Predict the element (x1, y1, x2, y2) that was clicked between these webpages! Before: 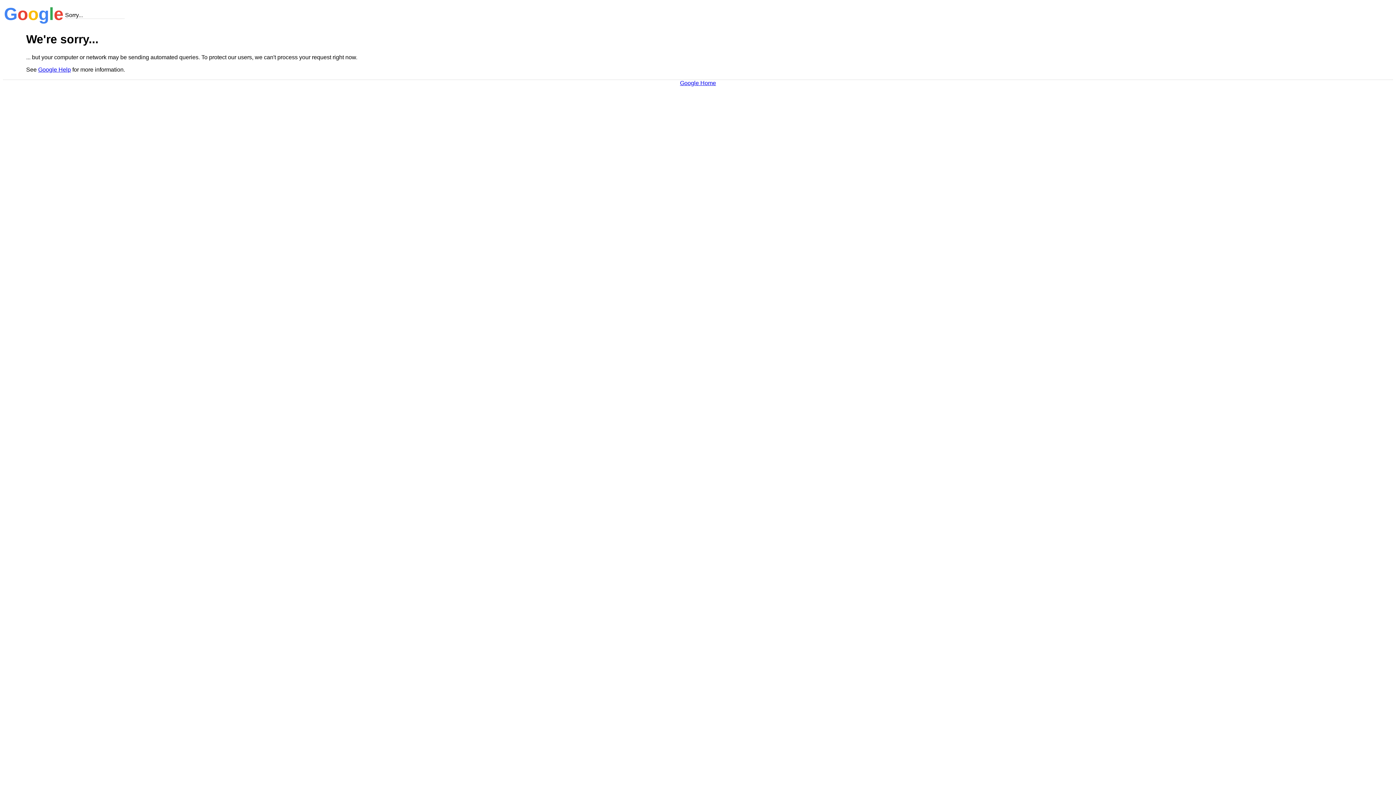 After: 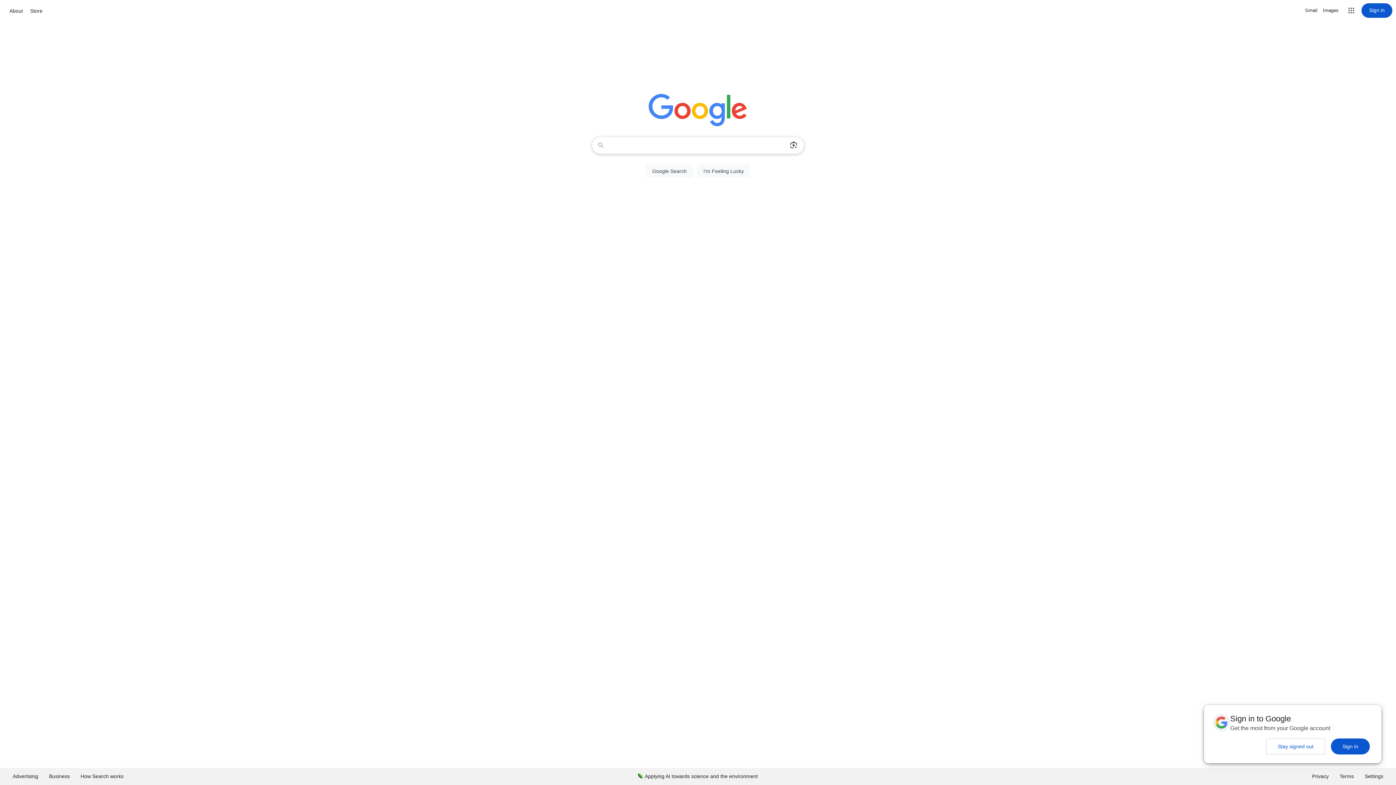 Action: bbox: (680, 79, 716, 86) label: Google Home